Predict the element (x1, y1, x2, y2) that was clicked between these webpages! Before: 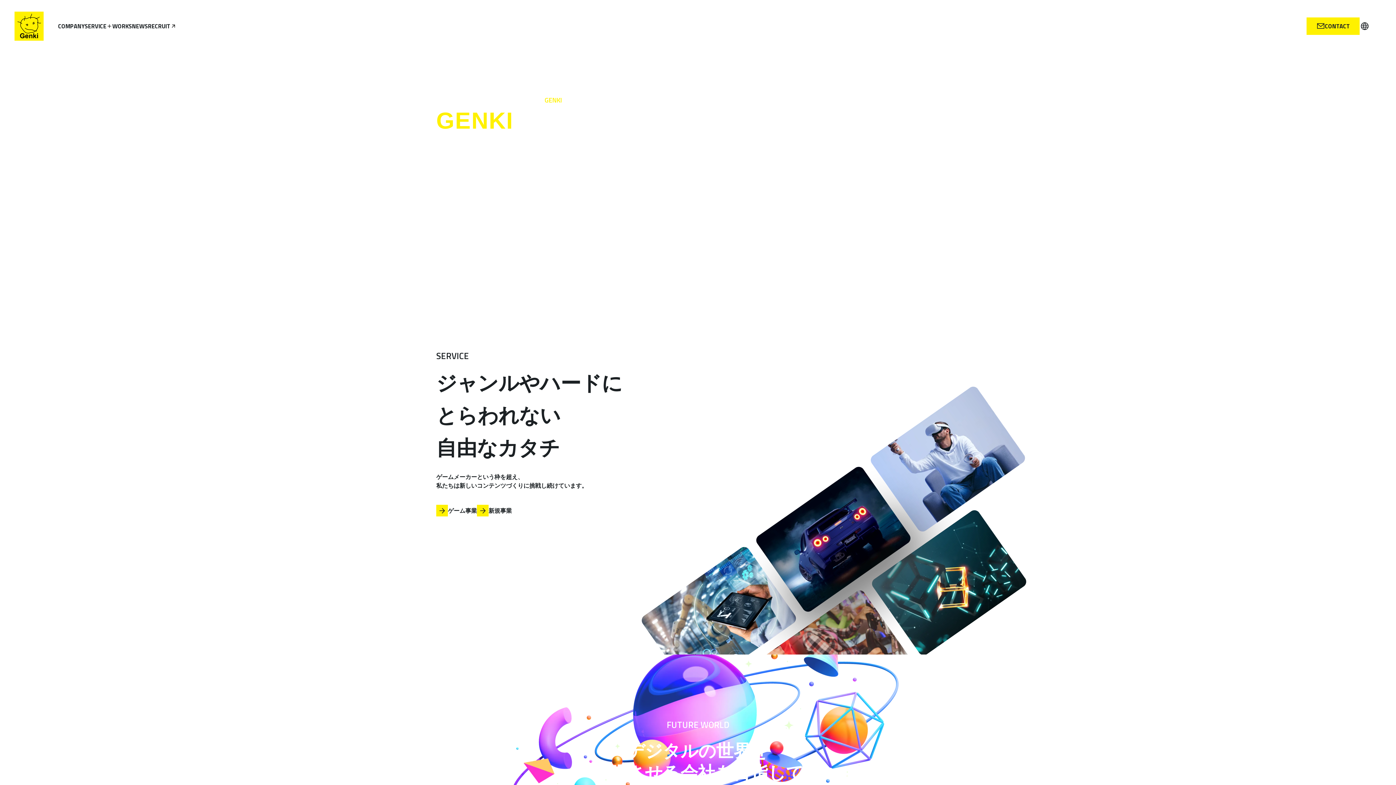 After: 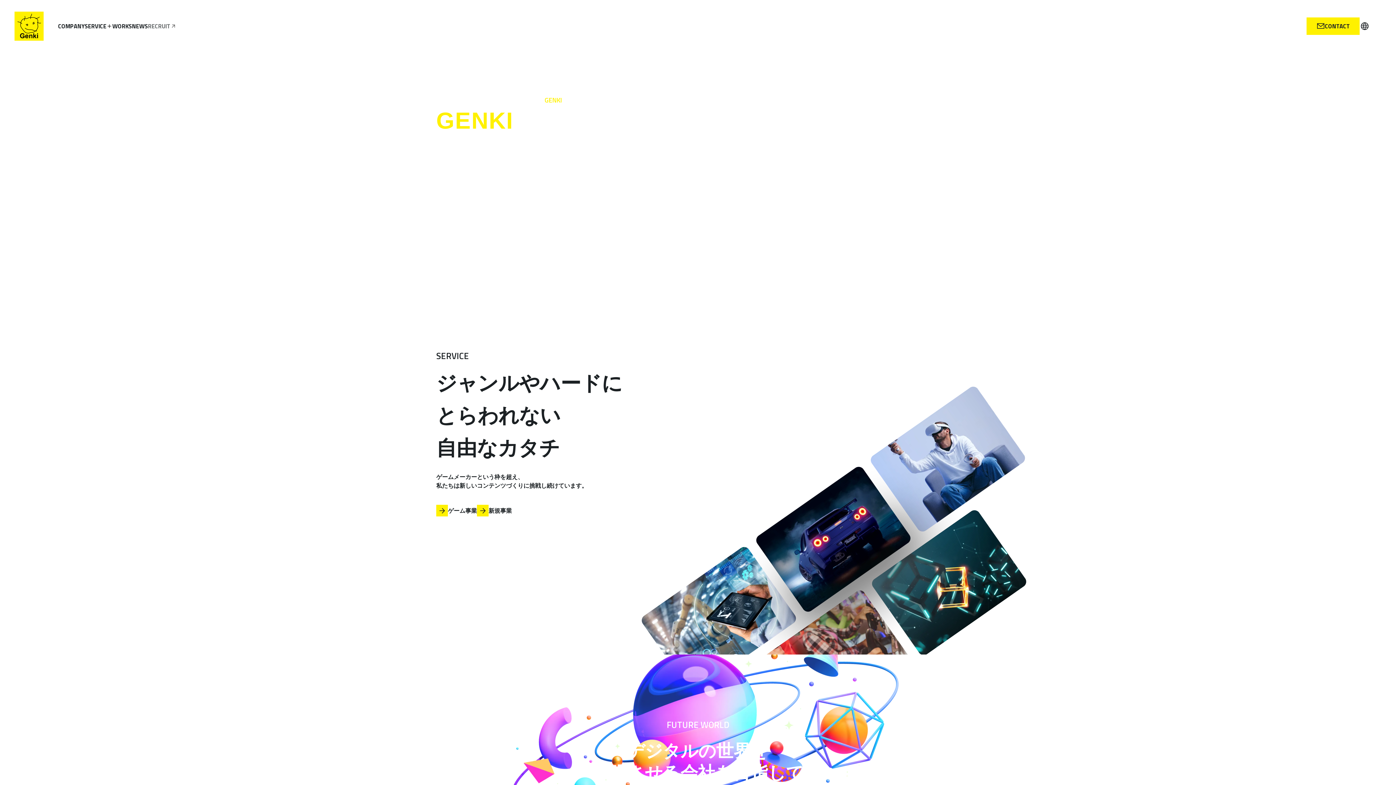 Action: label: RECRUIT bbox: (148, 21, 176, 30)